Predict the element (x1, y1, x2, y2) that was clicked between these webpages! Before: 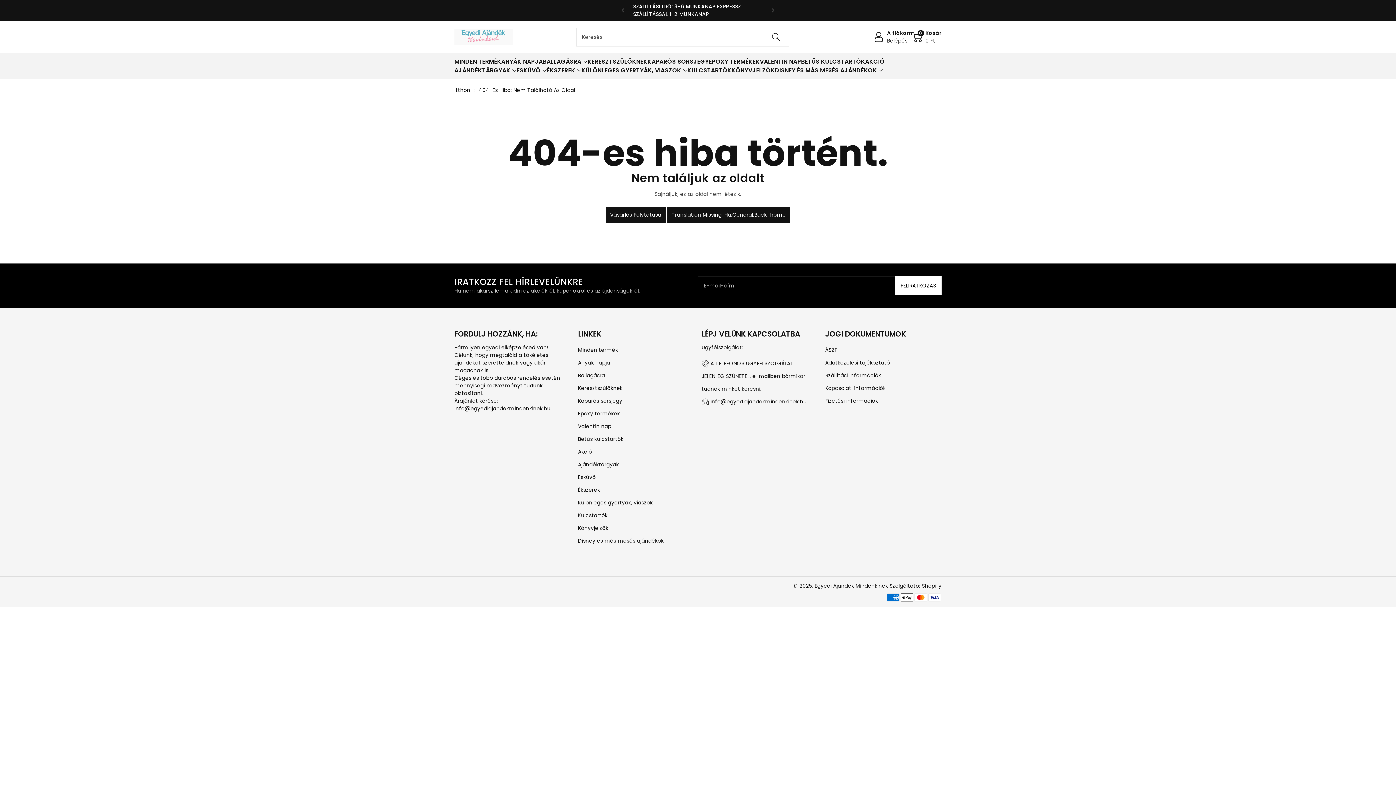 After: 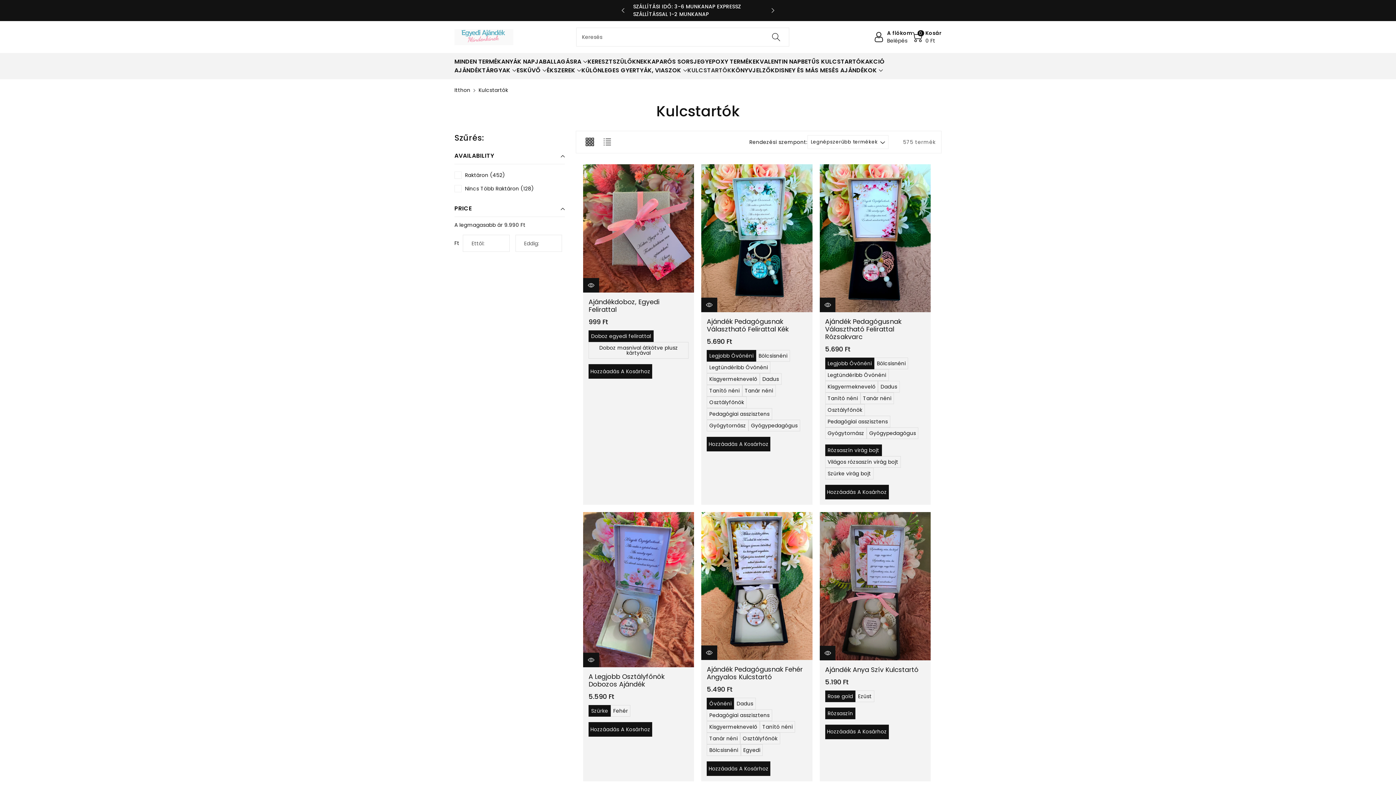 Action: bbox: (687, 66, 731, 74) label: KULCSTARTÓK